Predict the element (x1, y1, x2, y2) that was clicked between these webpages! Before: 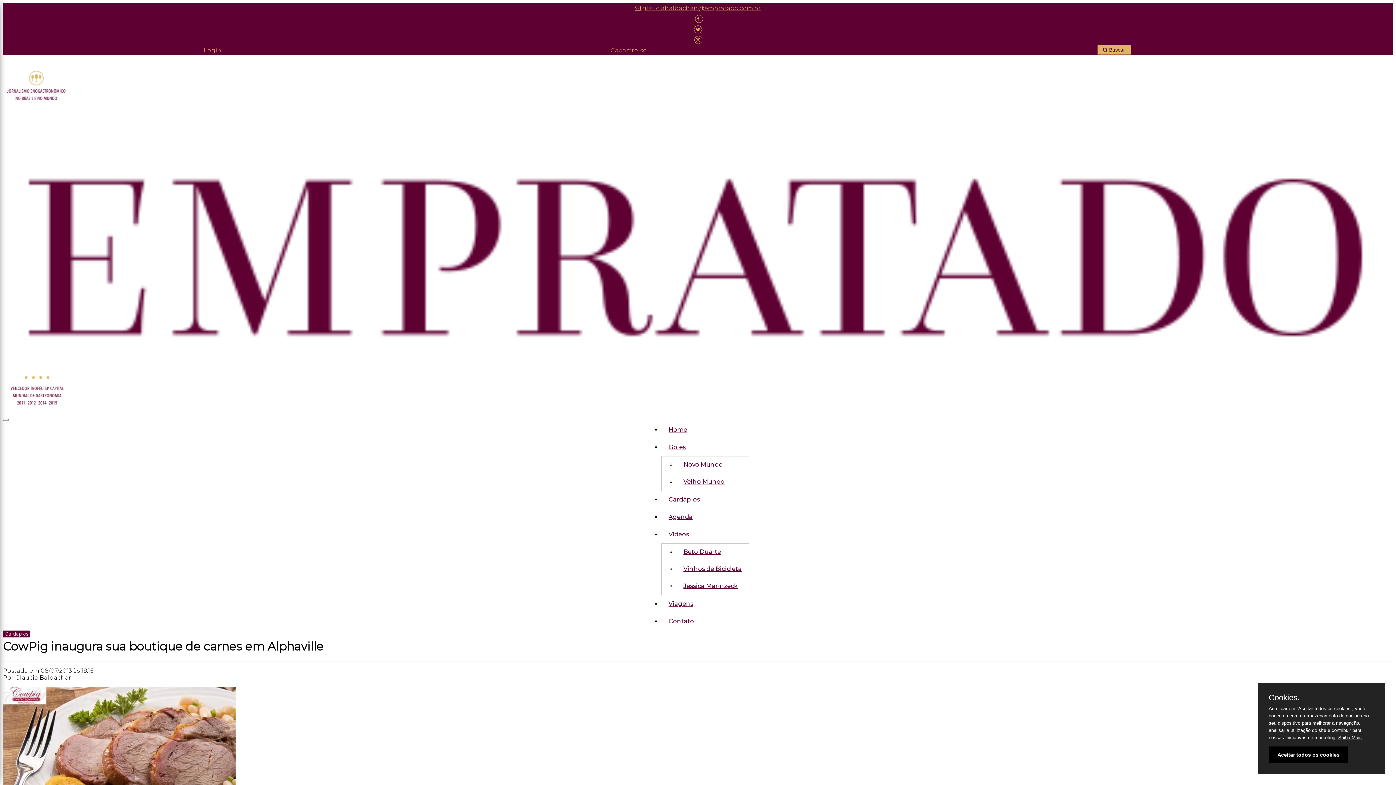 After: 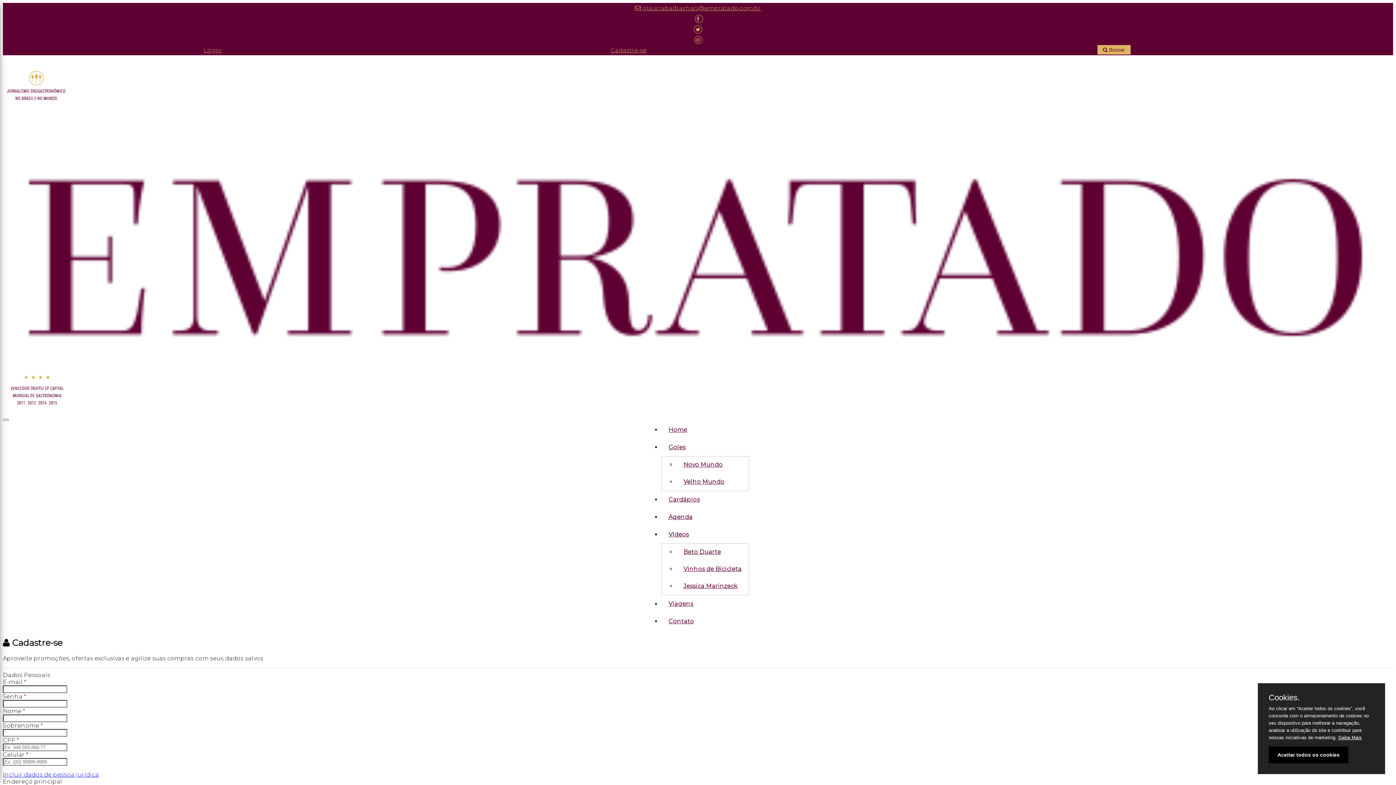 Action: label: Cadastre-se bbox: (420, 45, 836, 55)